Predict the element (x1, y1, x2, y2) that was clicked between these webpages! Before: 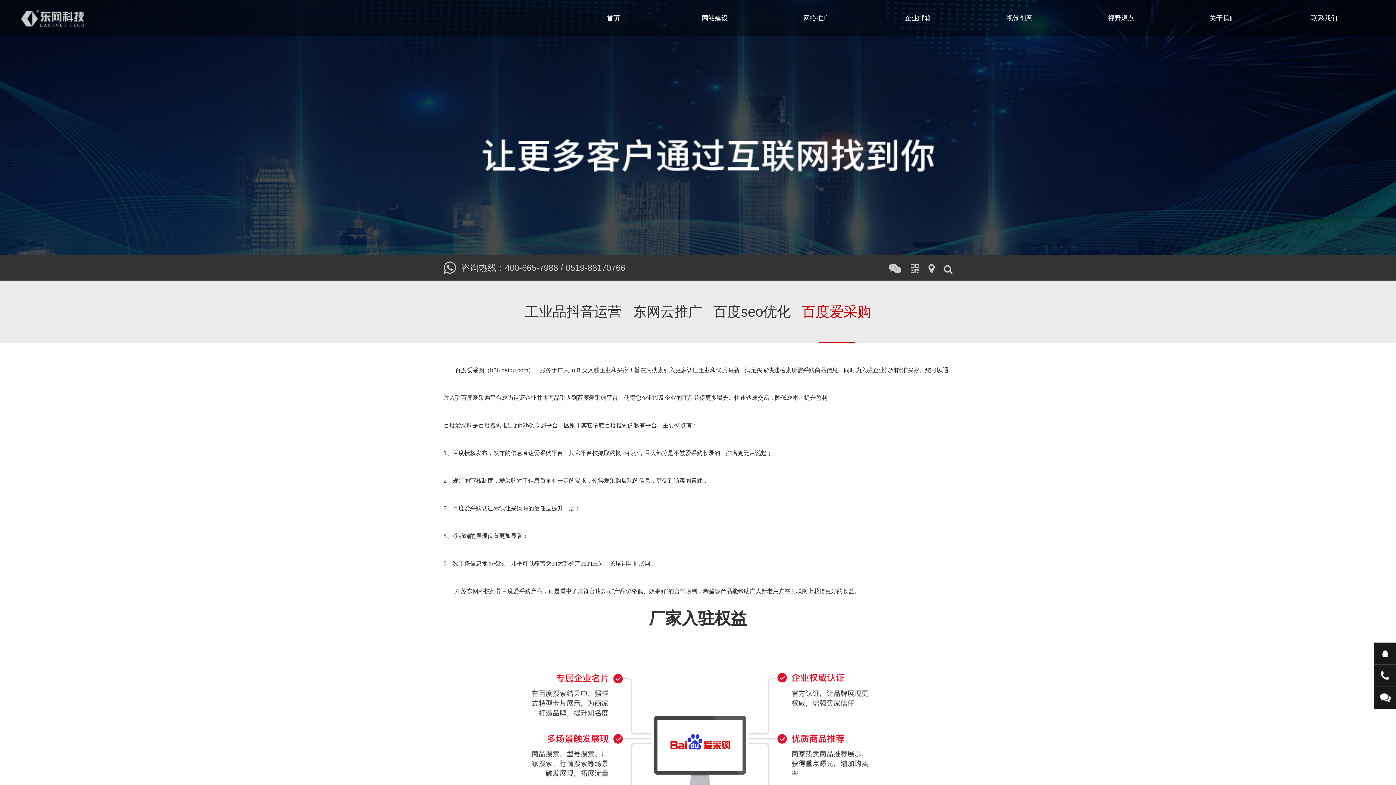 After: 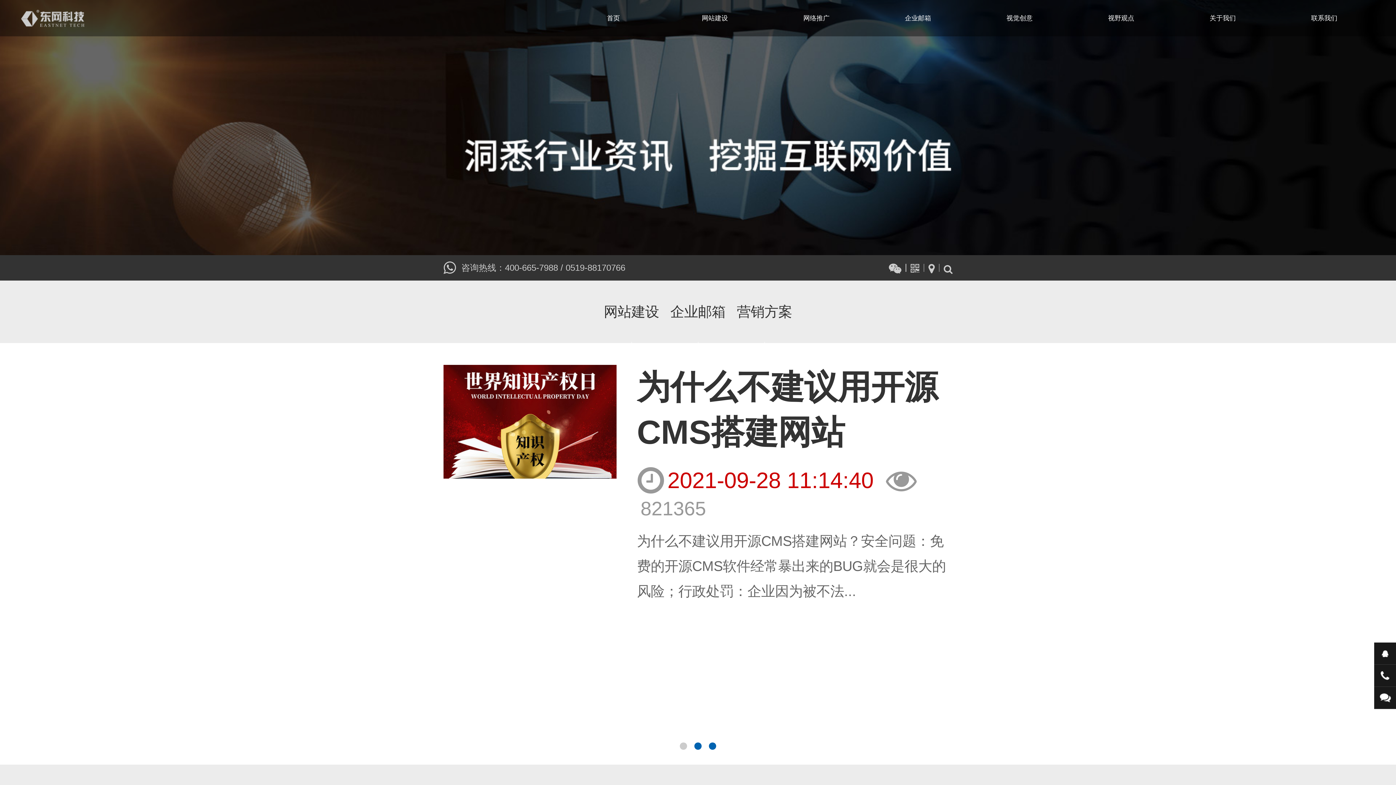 Action: bbox: (1070, 0, 1172, 36) label: 视野观点